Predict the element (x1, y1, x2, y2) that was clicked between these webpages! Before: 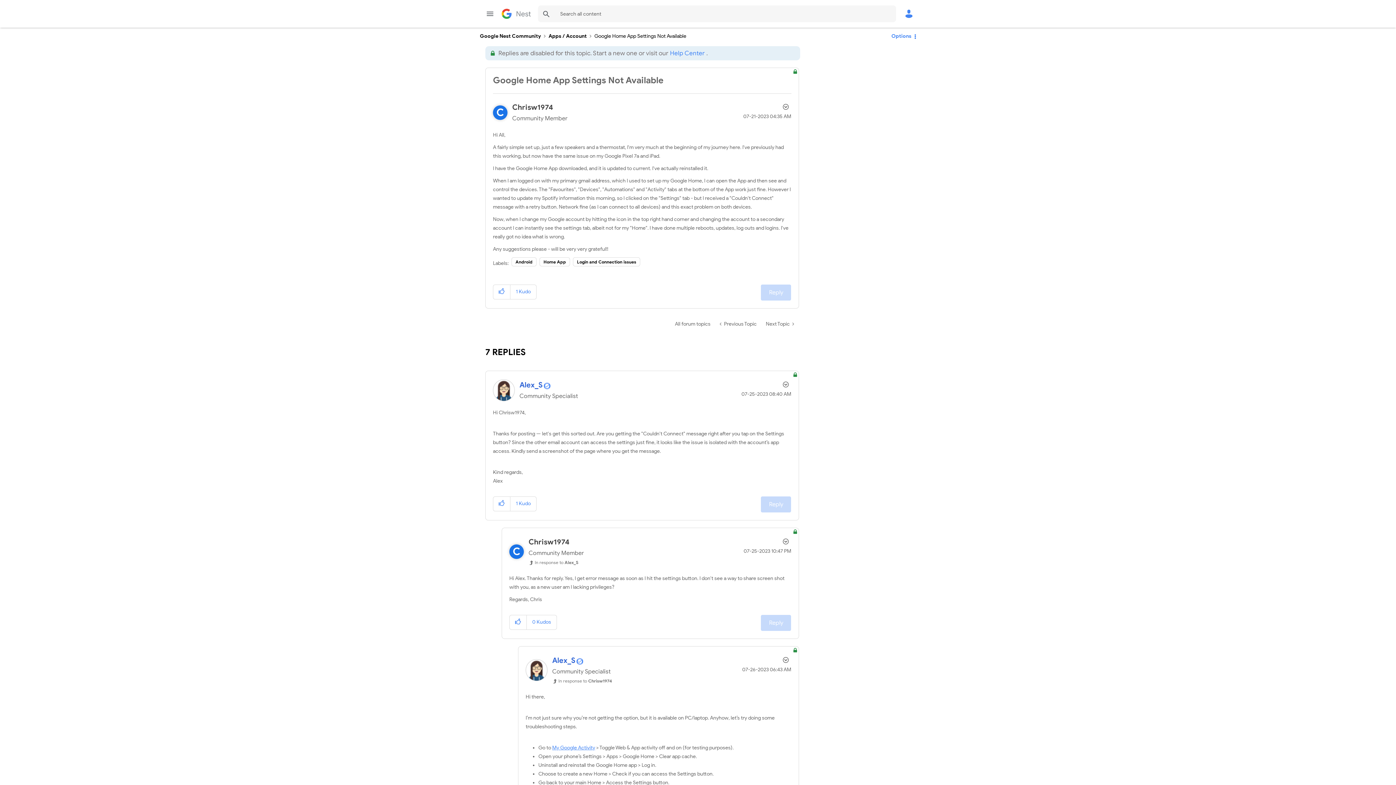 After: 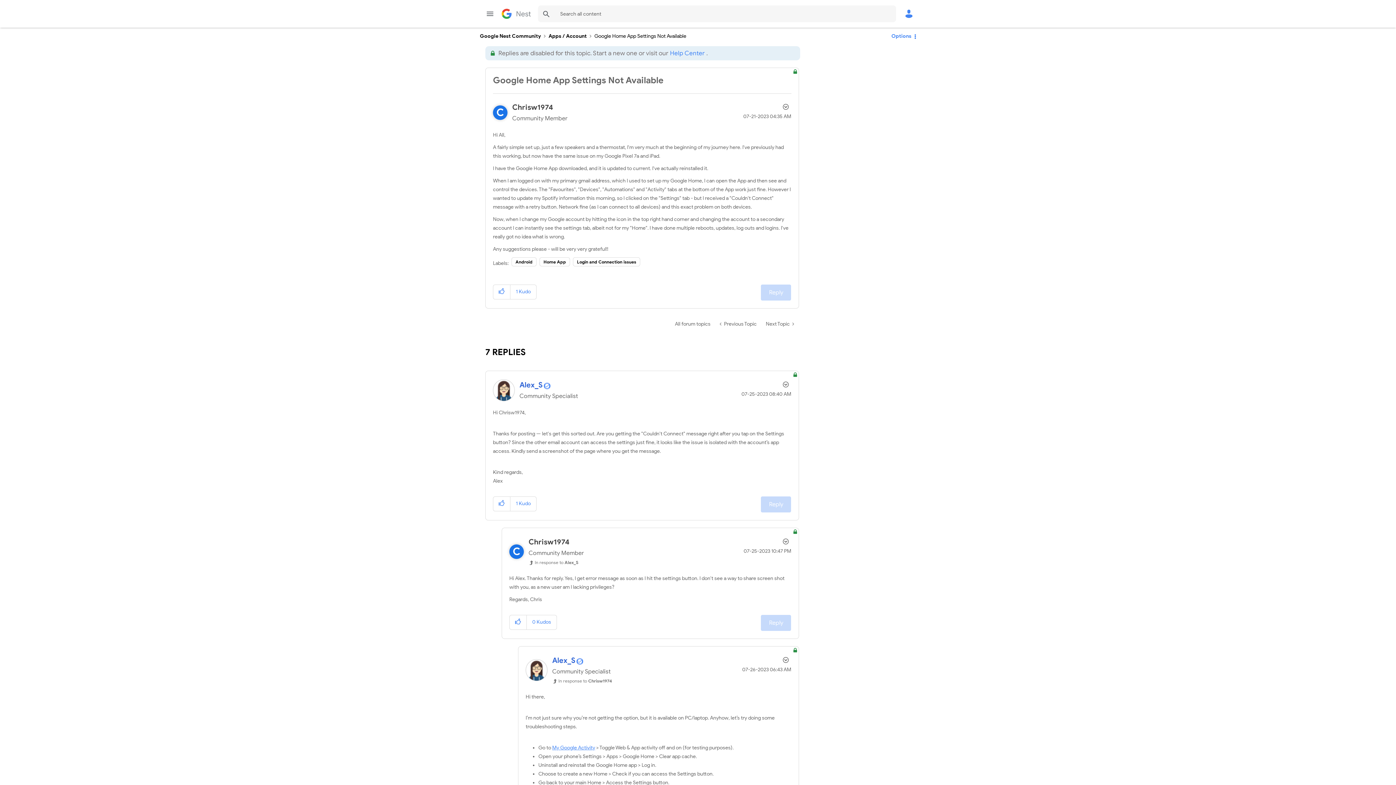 Action: label: My Google Activity bbox: (552, 745, 595, 751)